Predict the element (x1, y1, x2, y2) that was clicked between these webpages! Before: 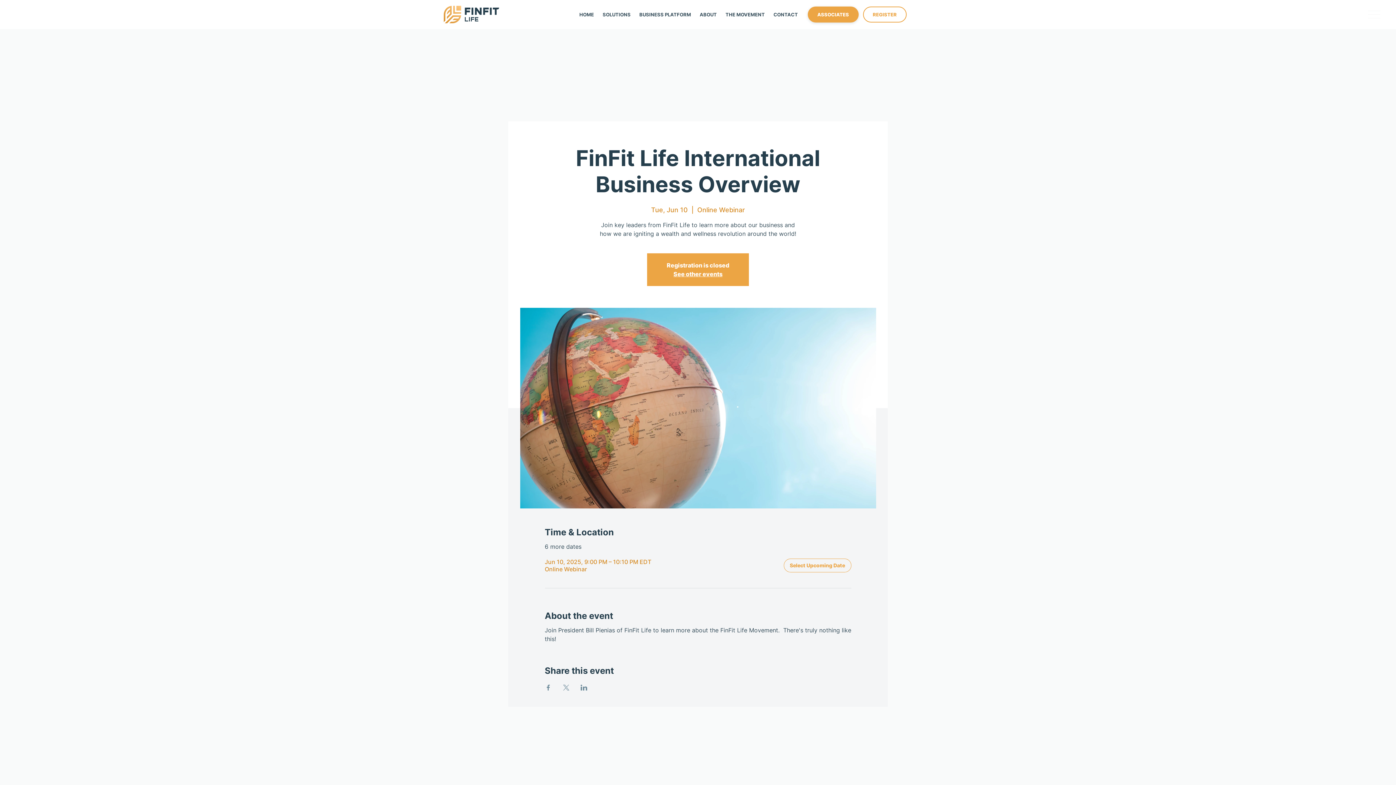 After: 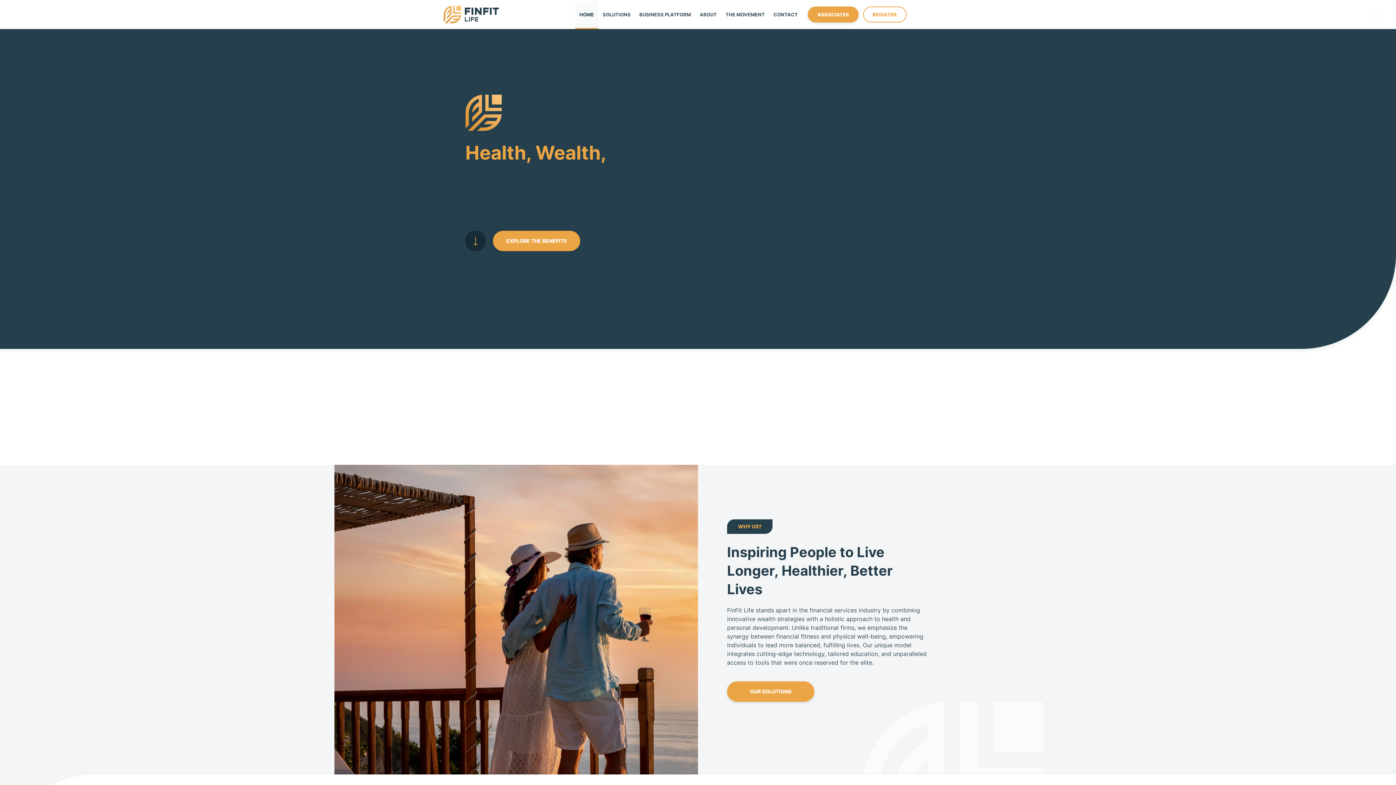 Action: bbox: (575, 0, 598, 29) label: HOME